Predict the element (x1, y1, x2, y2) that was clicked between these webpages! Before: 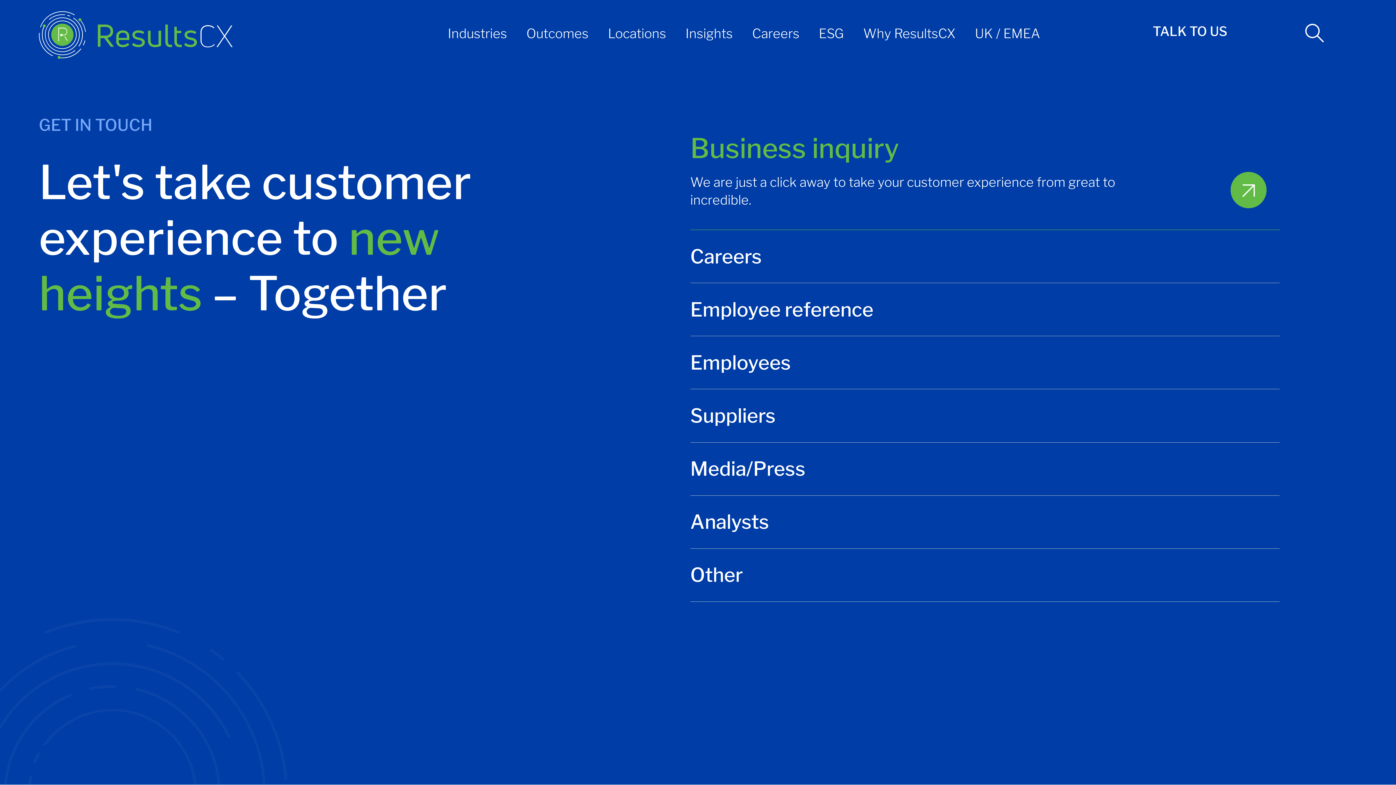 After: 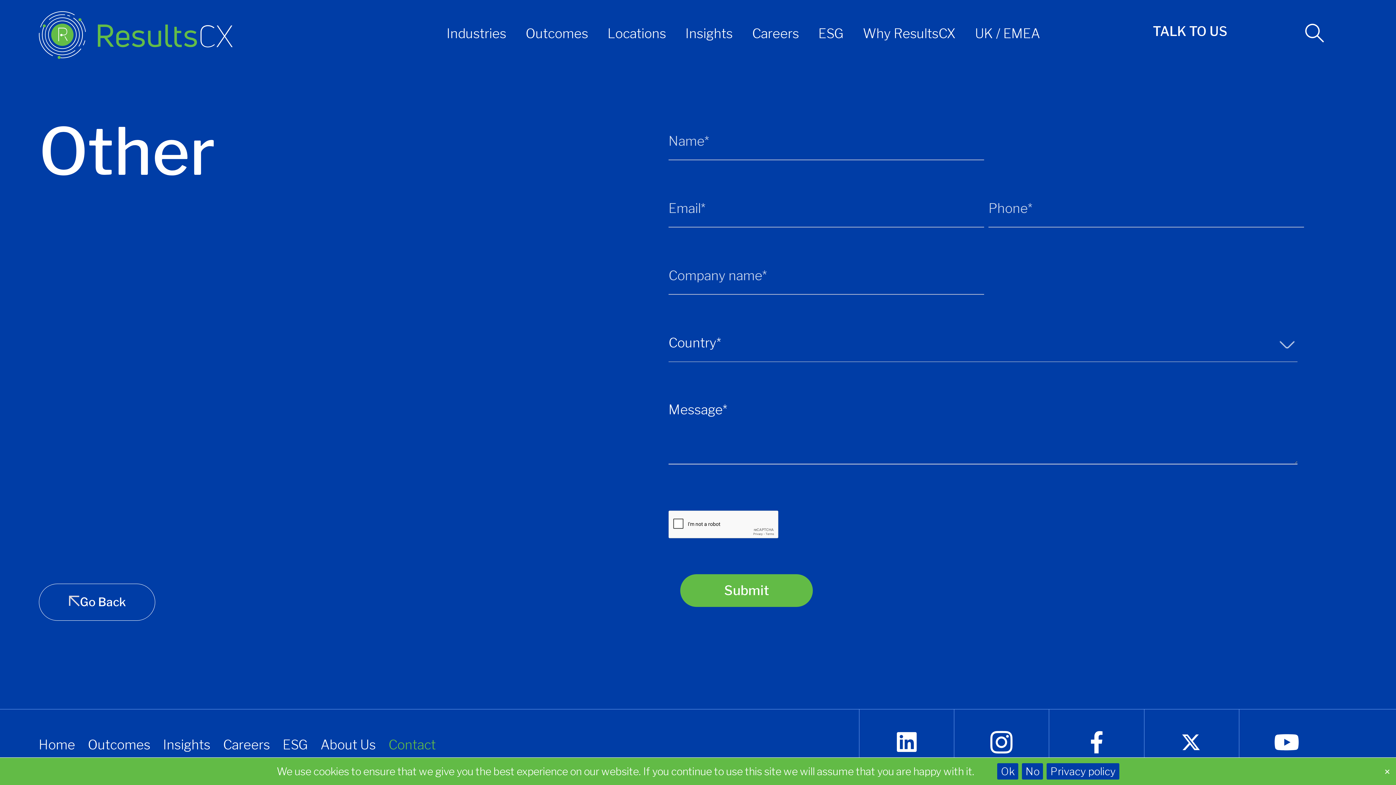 Action: bbox: (690, 563, 743, 587) label: Other